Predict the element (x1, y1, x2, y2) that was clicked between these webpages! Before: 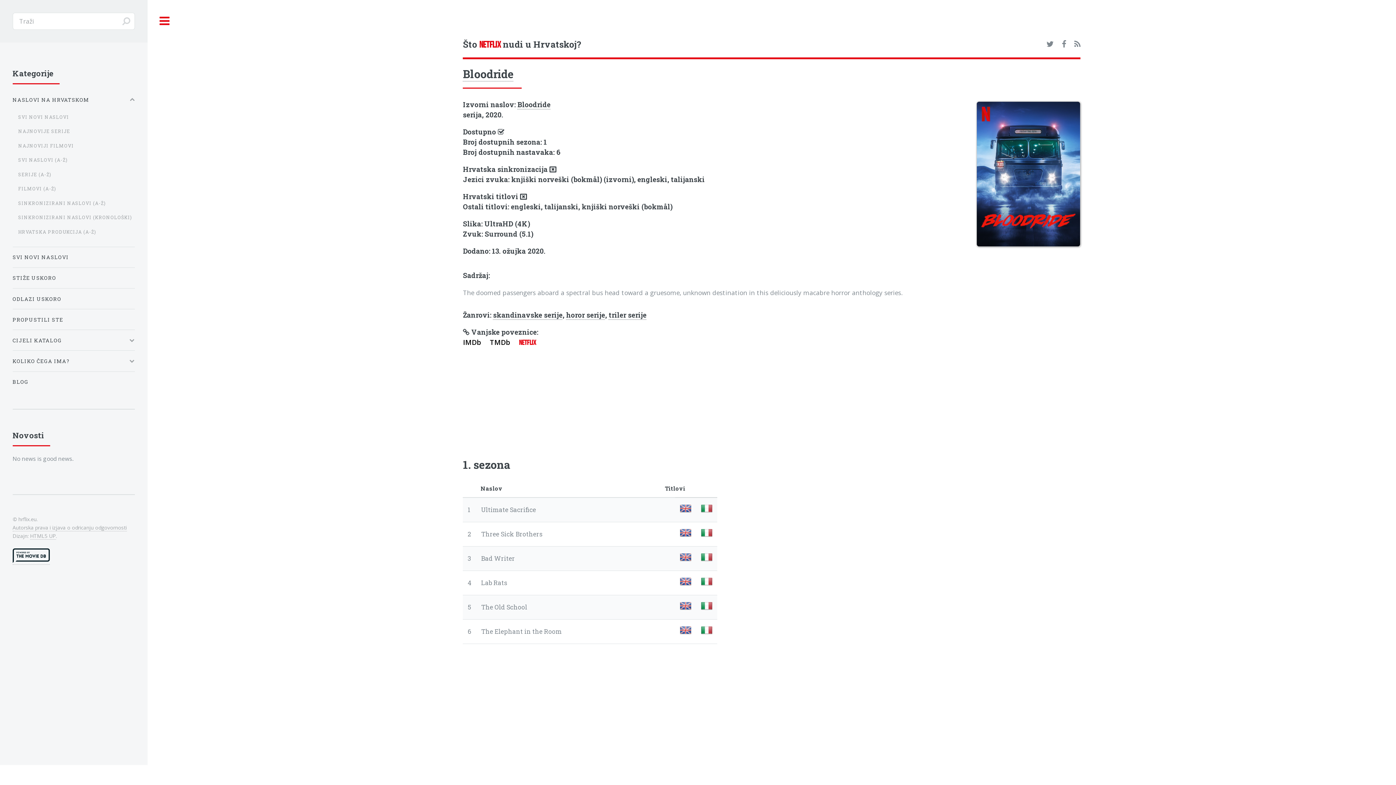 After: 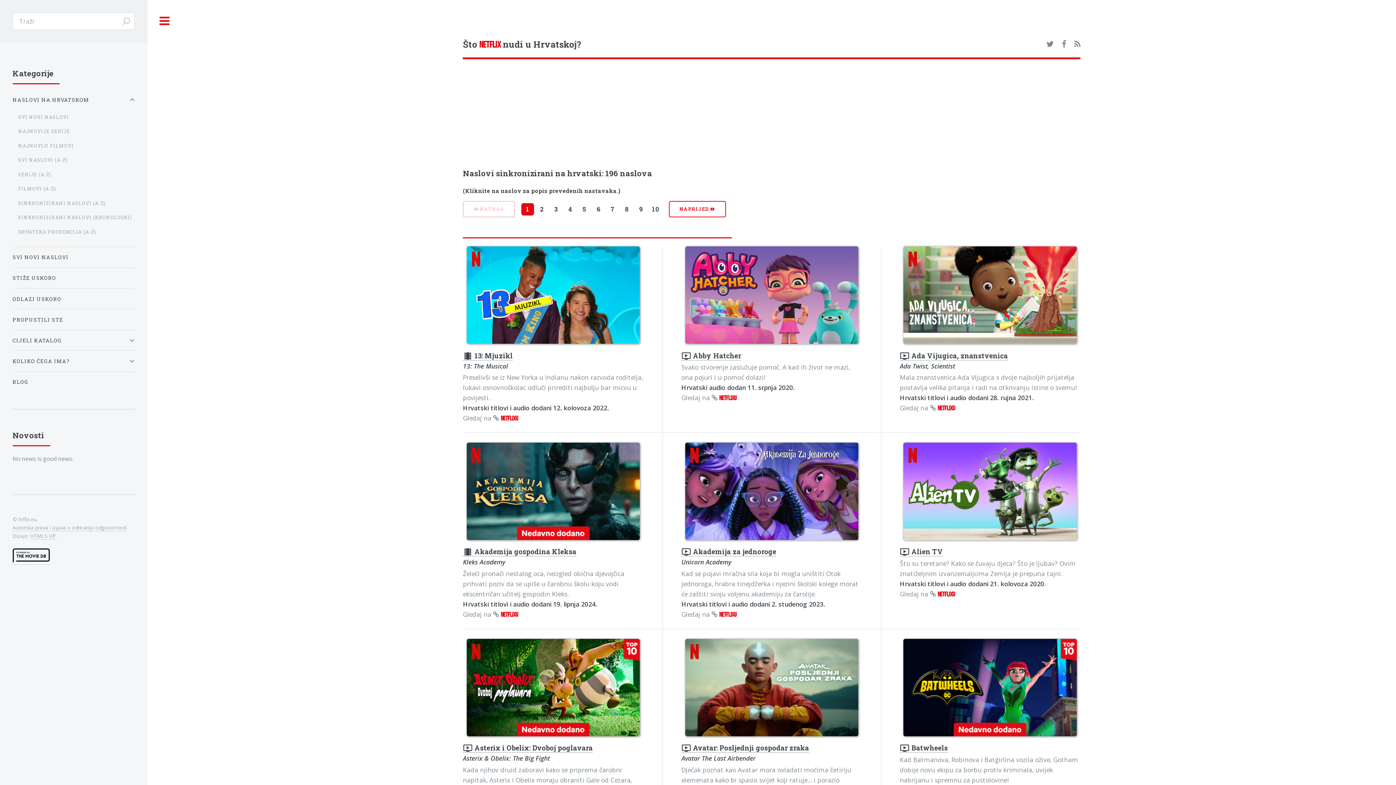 Action: bbox: (18, 196, 134, 209) label: SINKRONIZIRANI NASLOVI (A-Ž)